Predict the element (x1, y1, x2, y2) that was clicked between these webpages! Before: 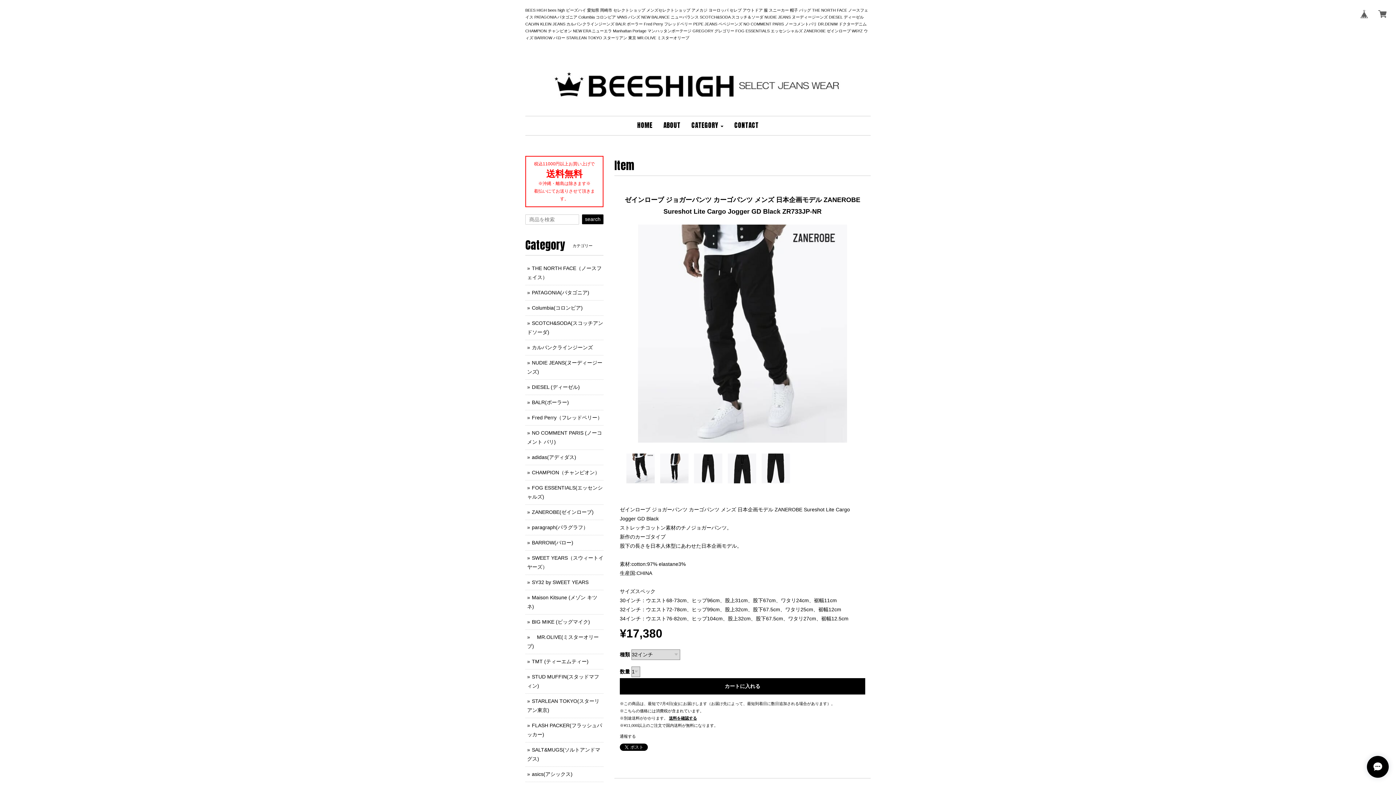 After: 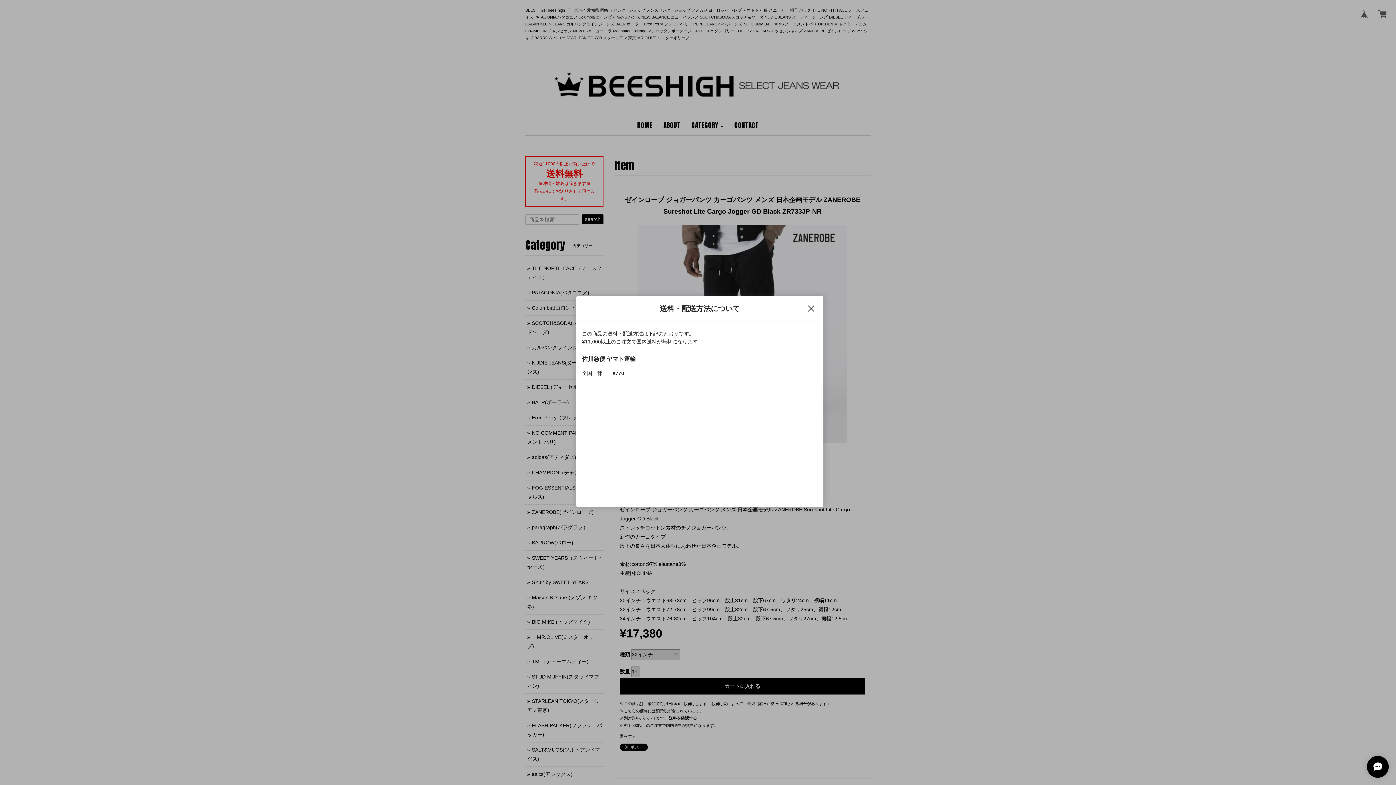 Action: label: 送料を確認する bbox: (669, 716, 697, 720)